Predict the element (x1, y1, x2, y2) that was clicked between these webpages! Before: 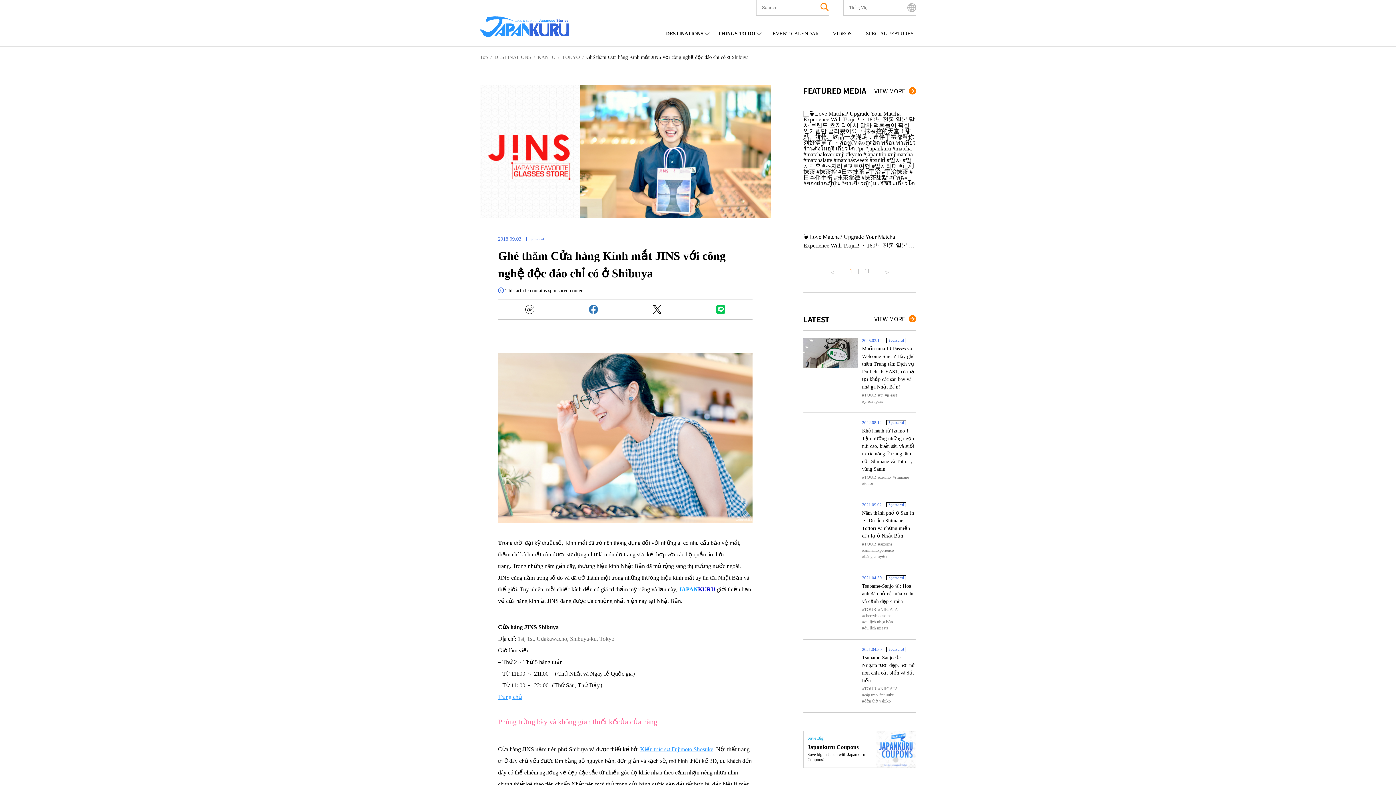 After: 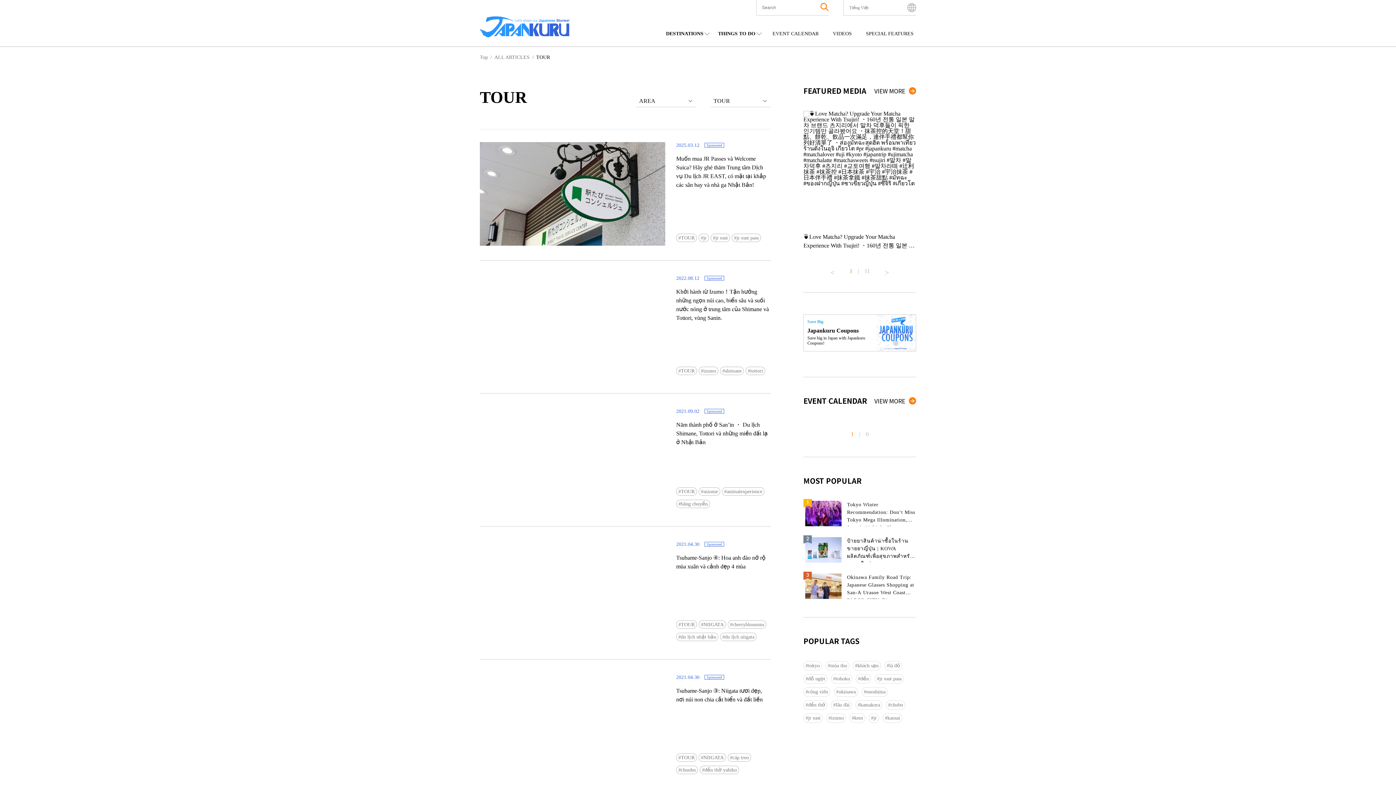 Action: label: TOUR bbox: (862, 475, 876, 479)